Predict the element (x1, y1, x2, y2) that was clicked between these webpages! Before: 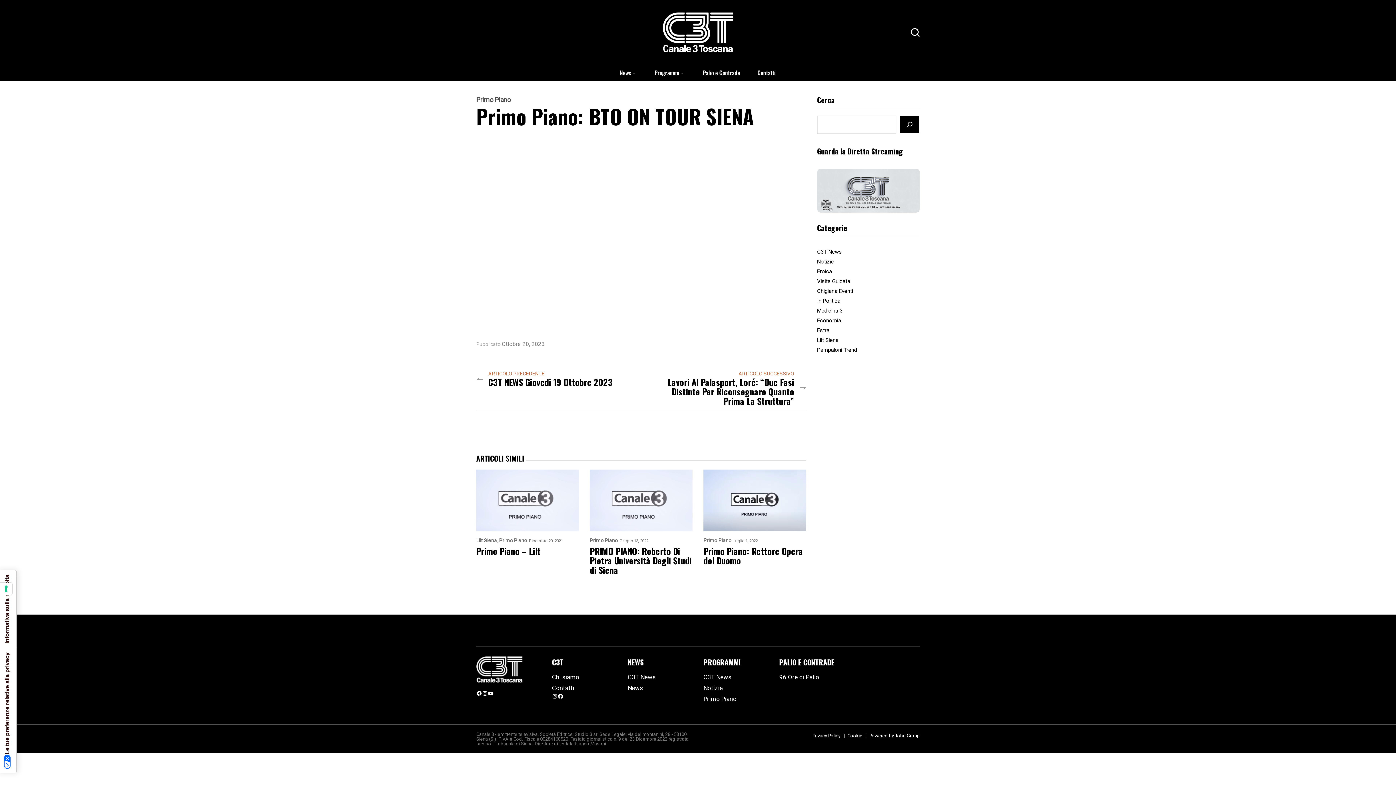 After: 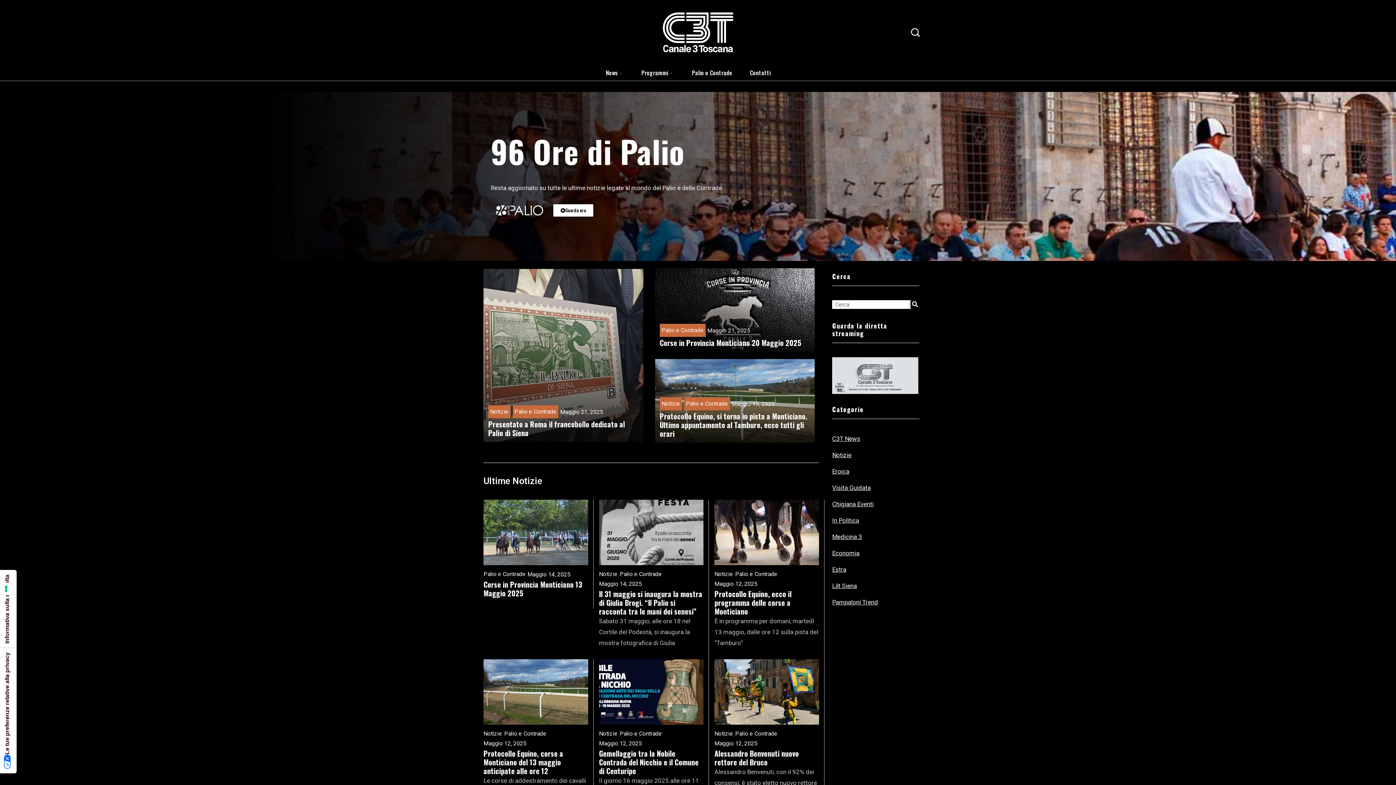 Action: bbox: (779, 672, 844, 682) label: 96 Ore di Palio